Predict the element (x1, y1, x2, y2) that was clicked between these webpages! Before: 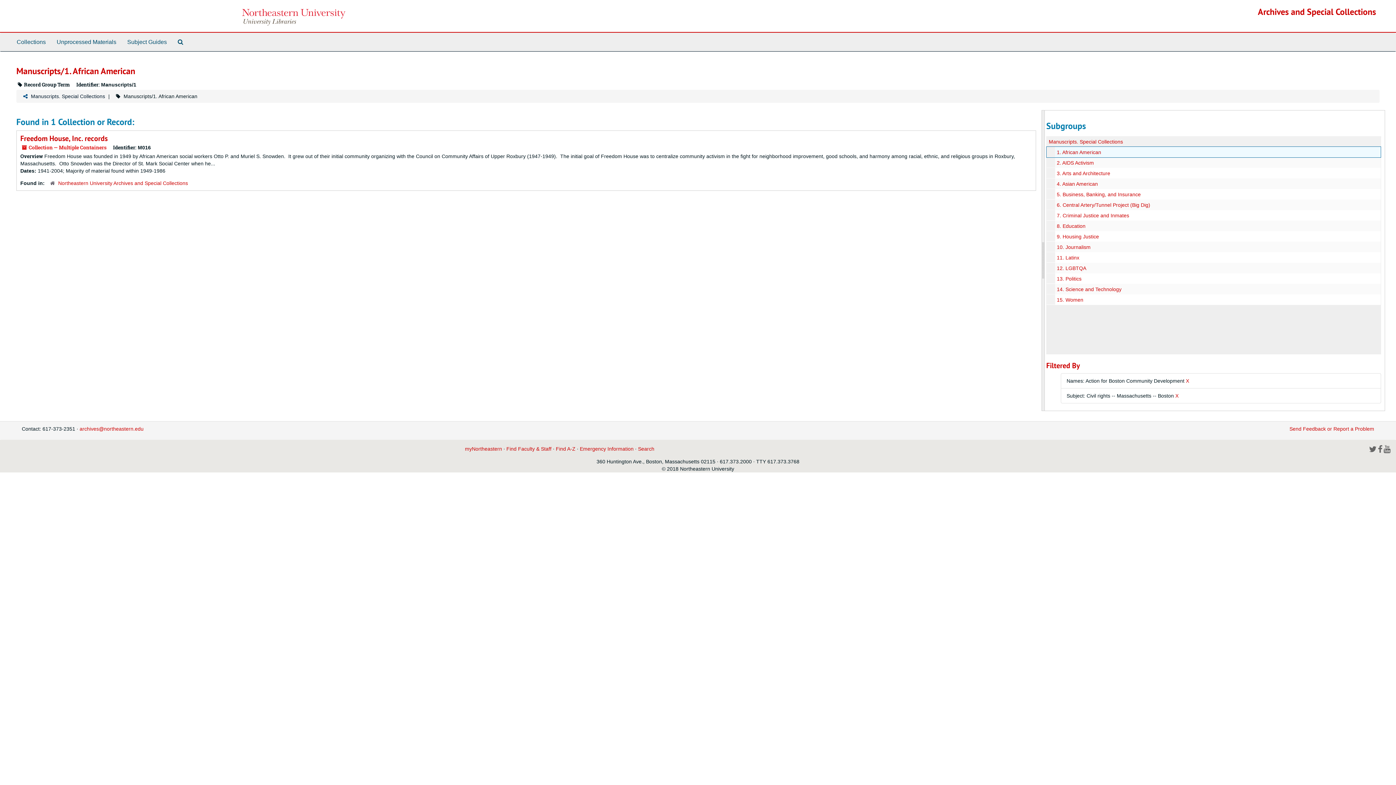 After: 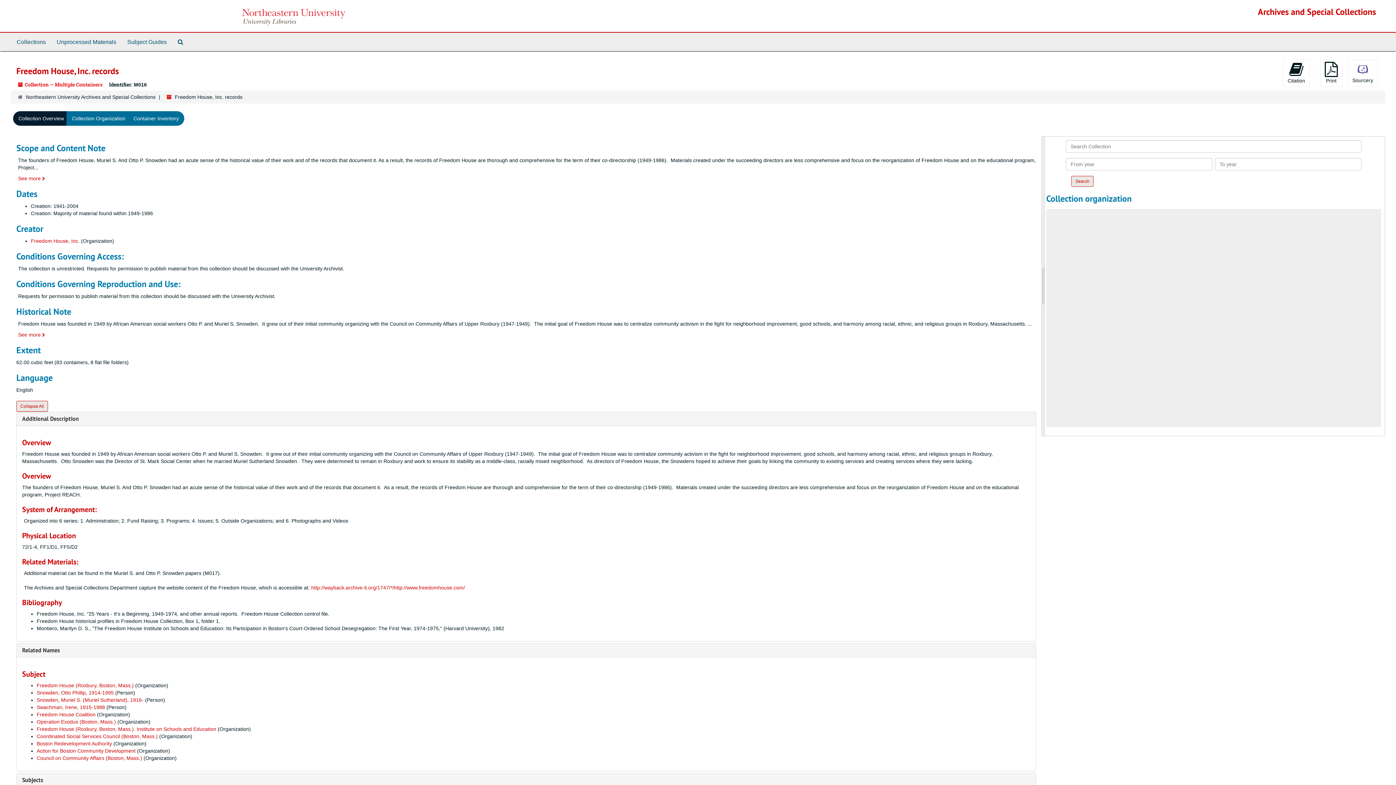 Action: label: Freedom House, Inc. records bbox: (20, 133, 107, 143)